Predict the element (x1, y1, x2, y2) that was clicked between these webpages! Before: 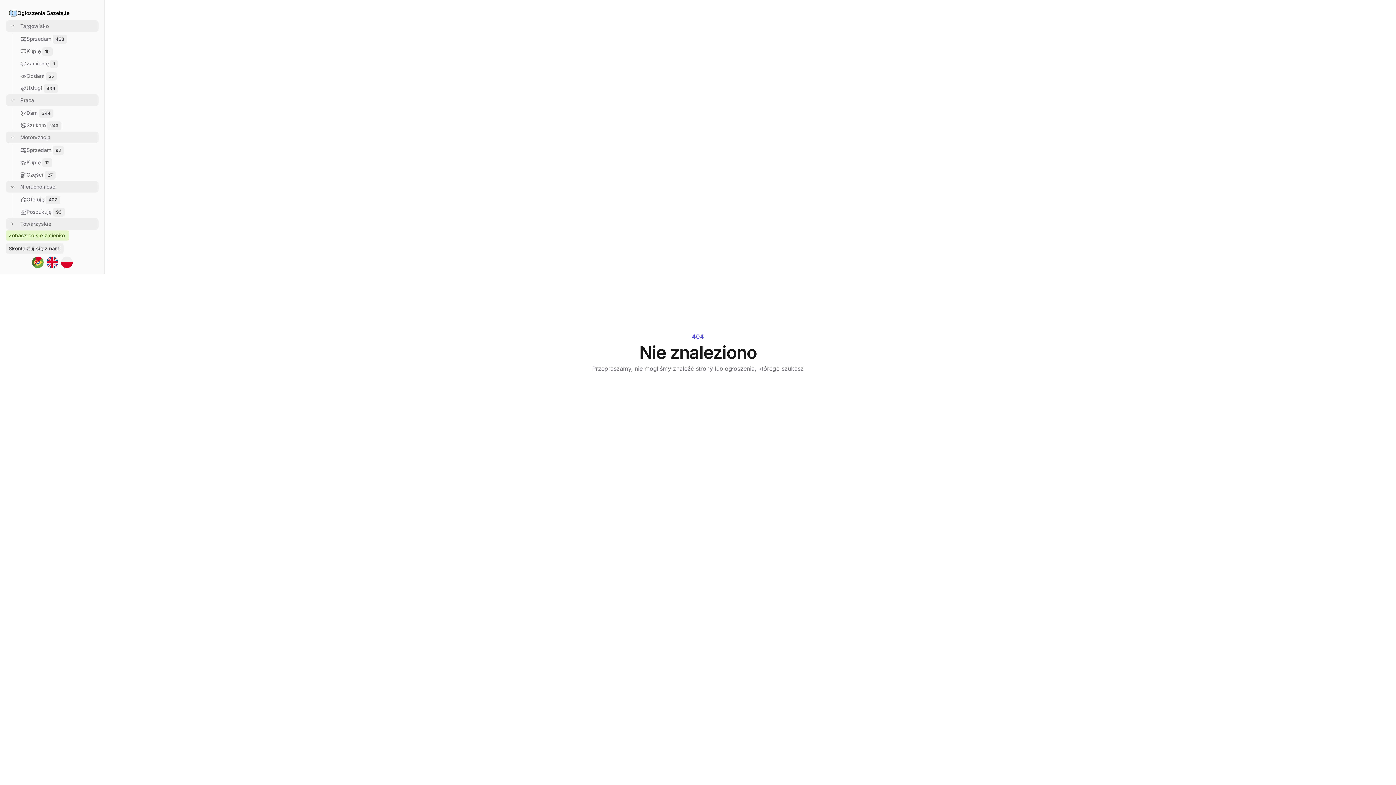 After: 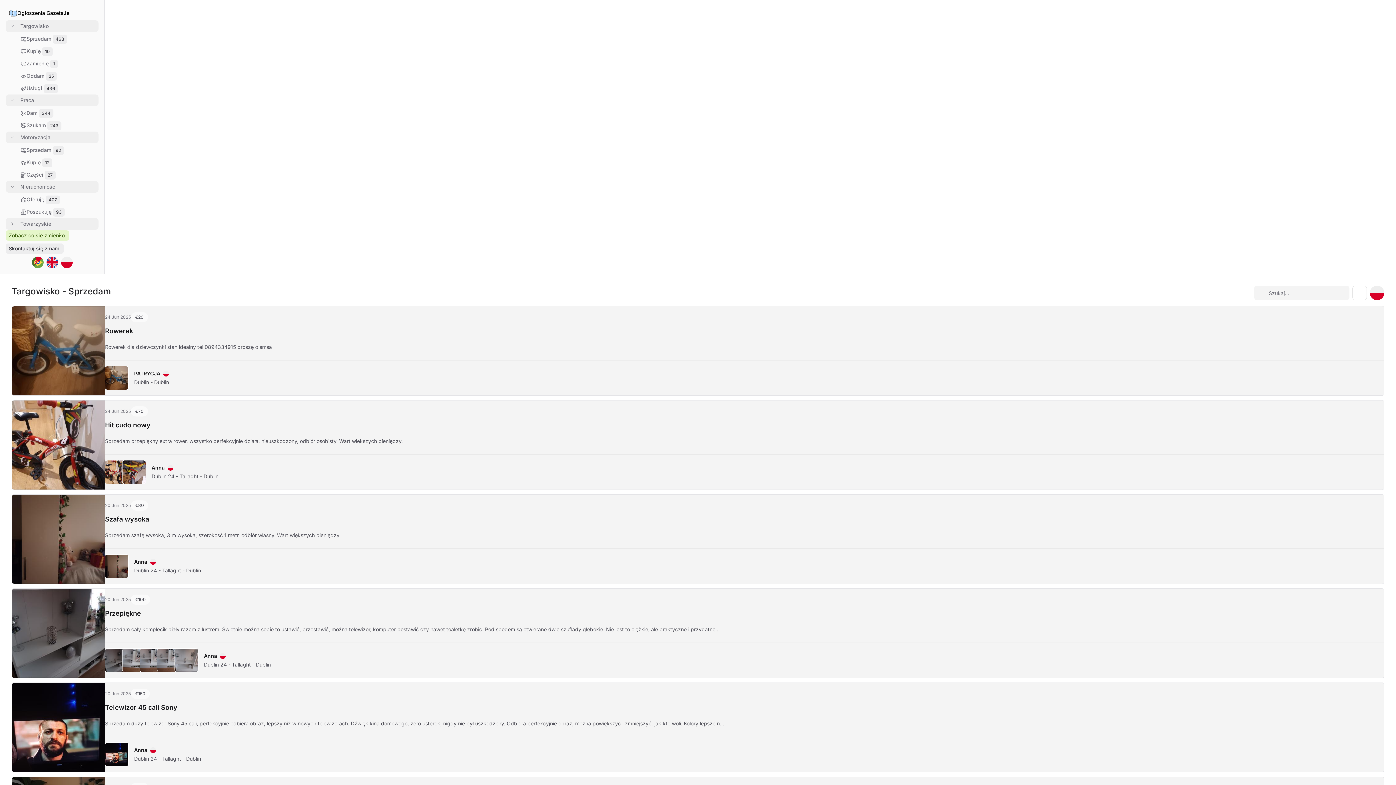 Action: label: Ogloszenia Gazeta.ie bbox: (5, 5, 92, 20)